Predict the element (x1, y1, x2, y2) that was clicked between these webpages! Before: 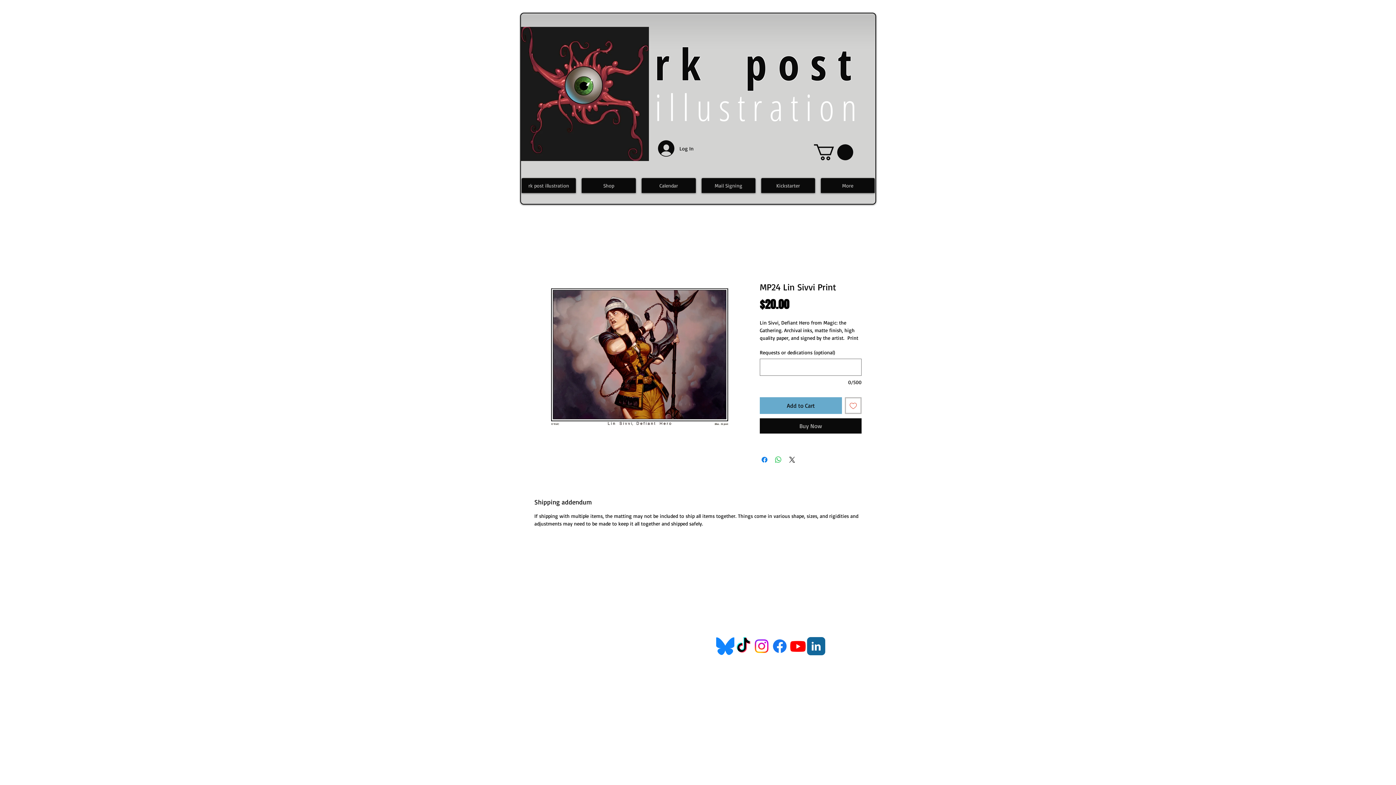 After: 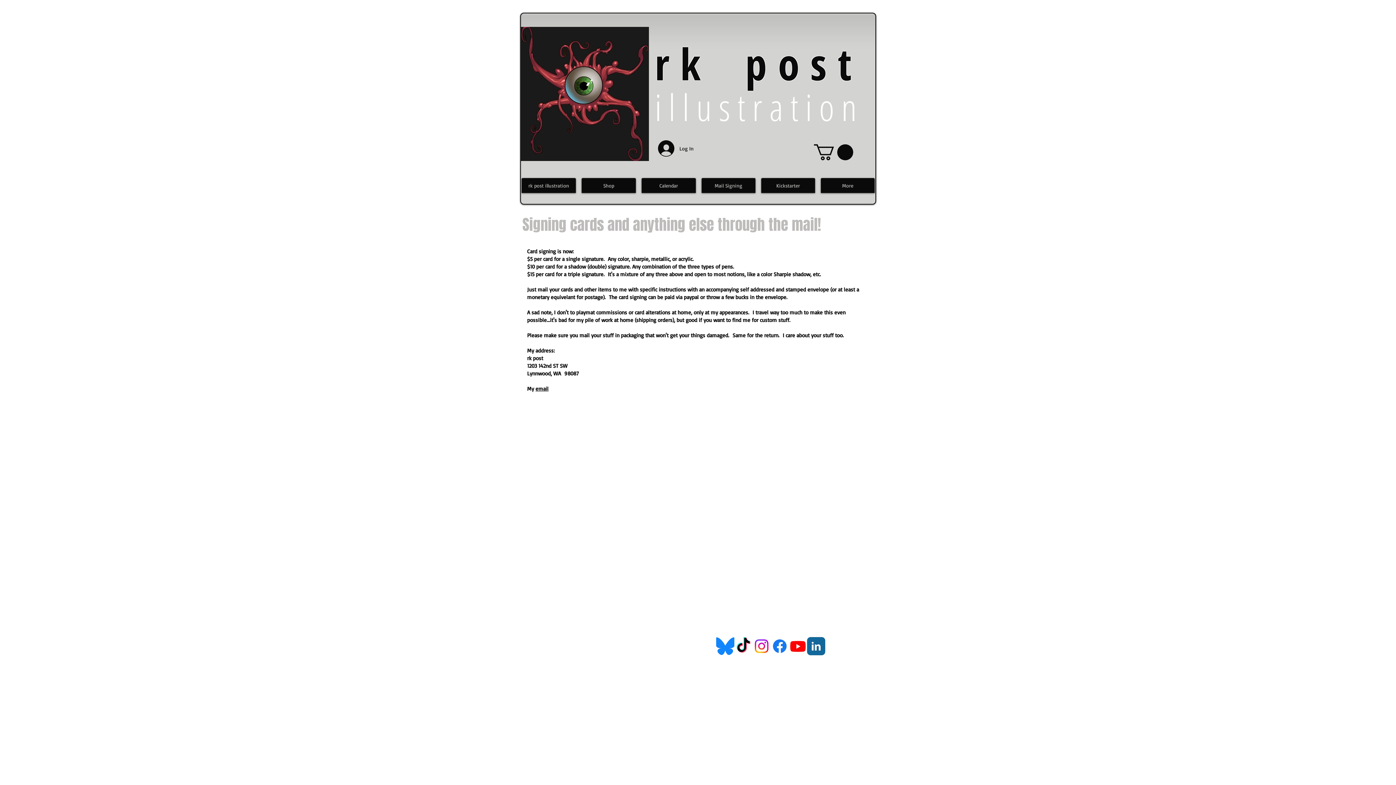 Action: bbox: (701, 178, 755, 193) label: Mail Signing